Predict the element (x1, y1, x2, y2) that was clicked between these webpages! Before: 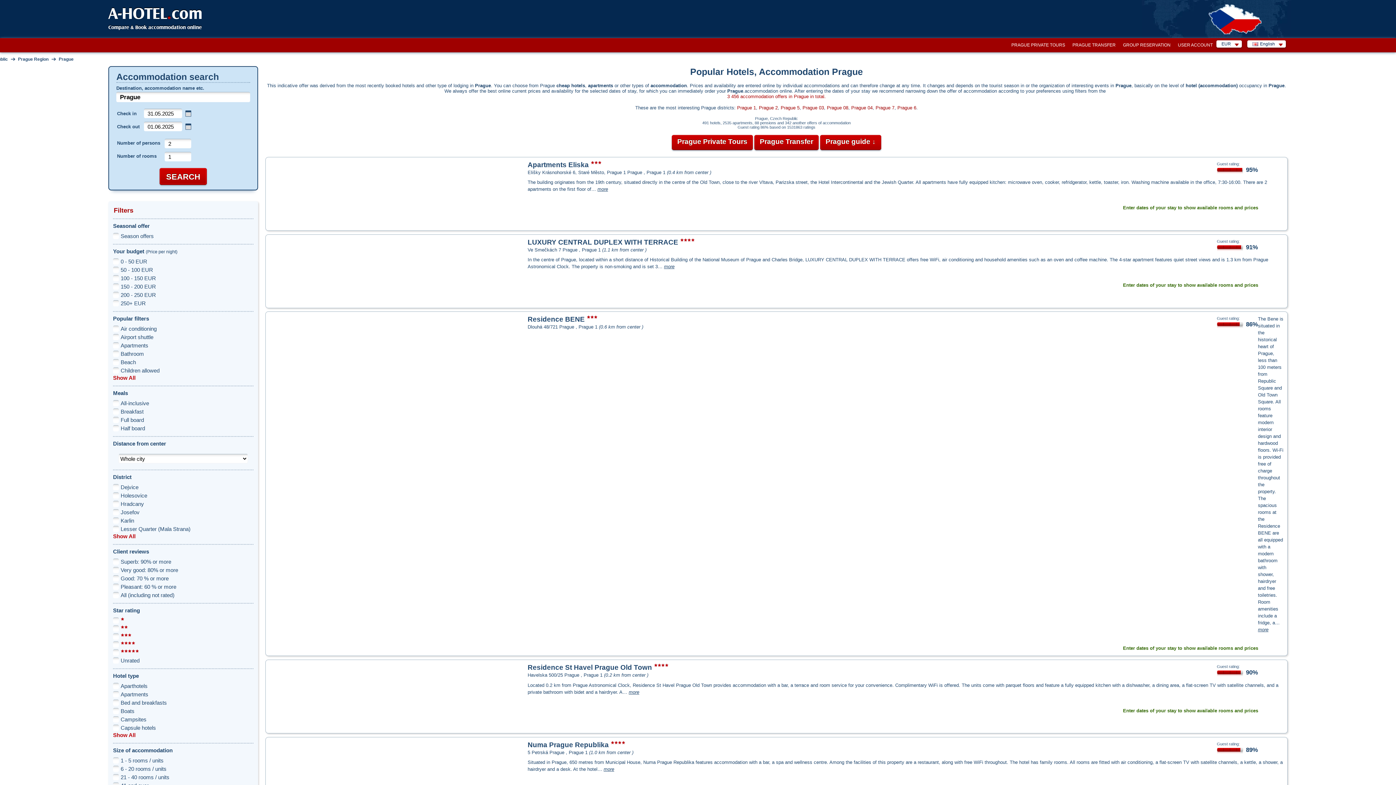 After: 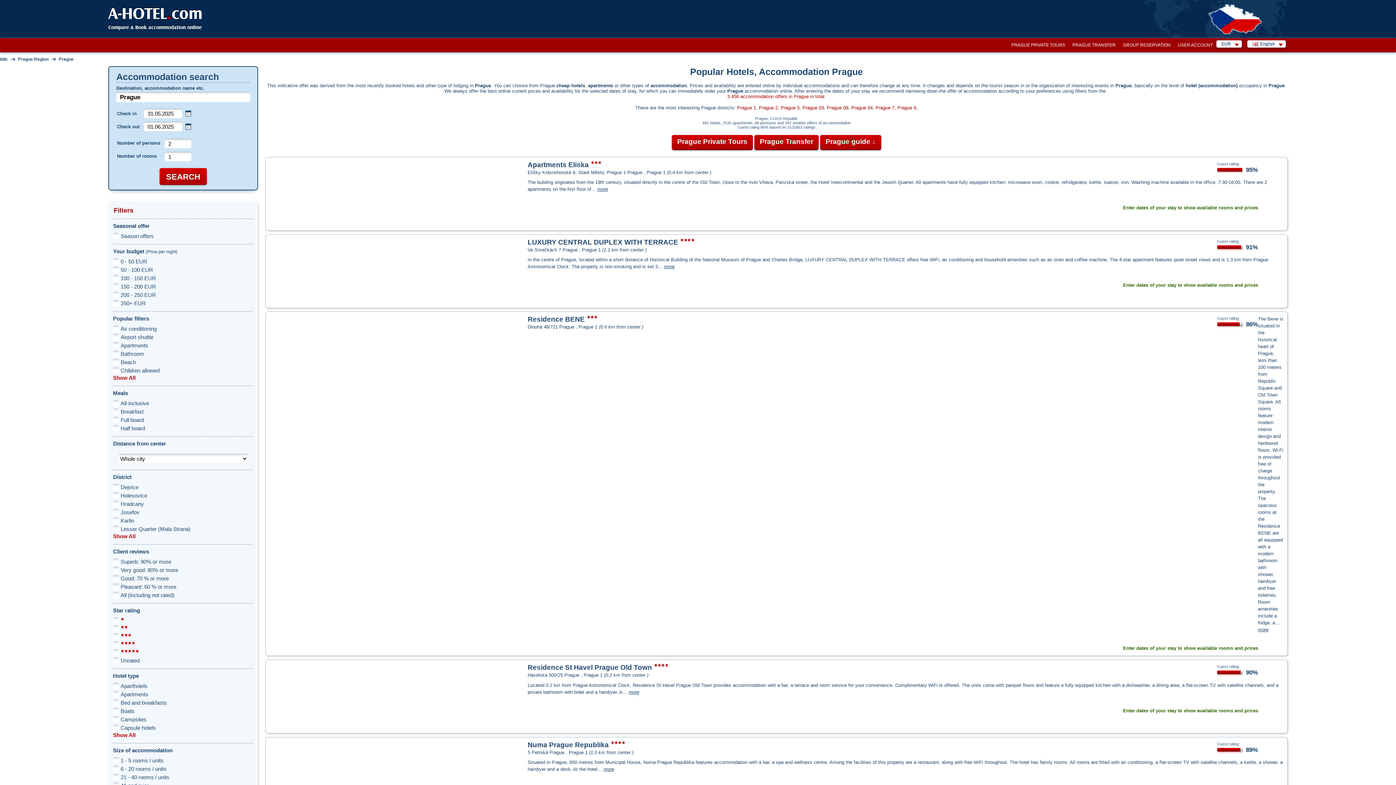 Action: bbox: (269, 239, 269, 244)